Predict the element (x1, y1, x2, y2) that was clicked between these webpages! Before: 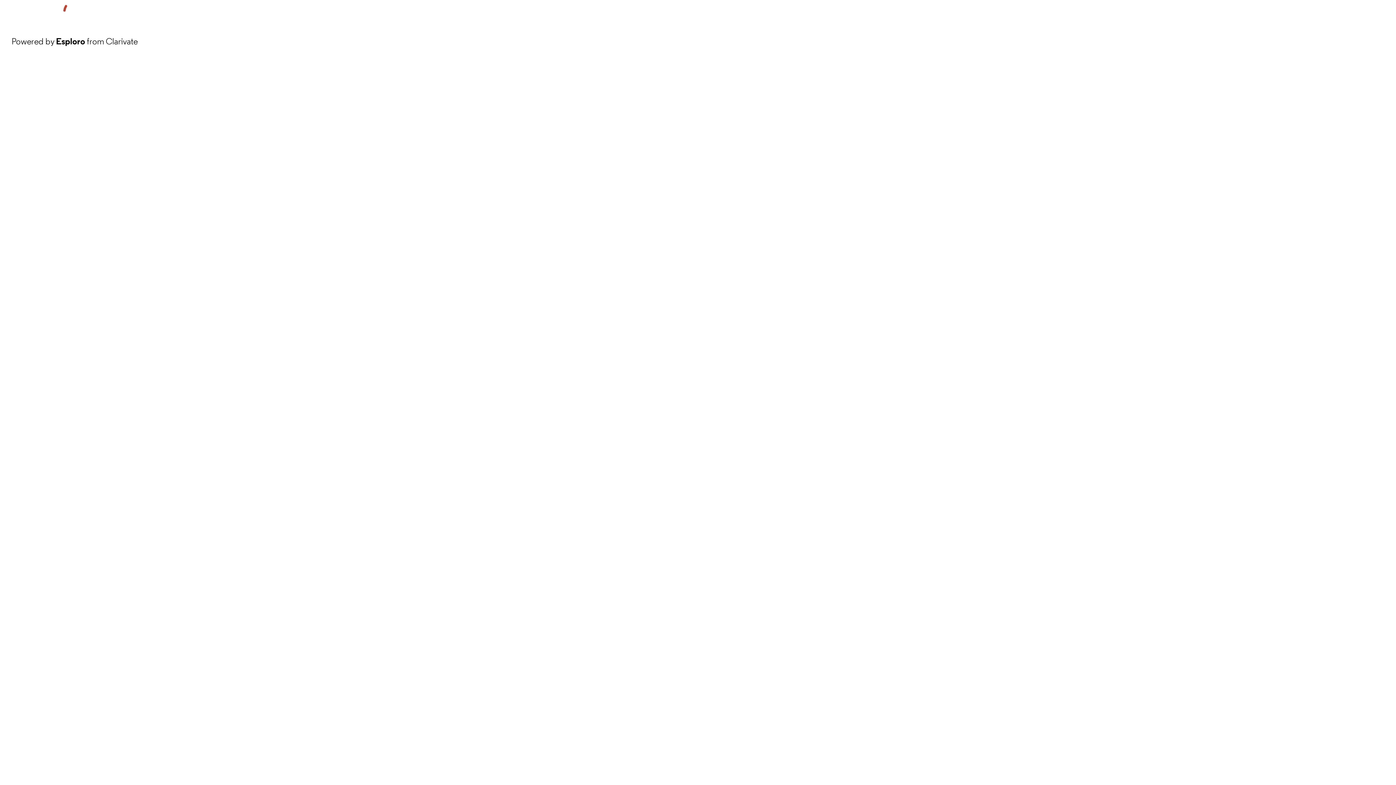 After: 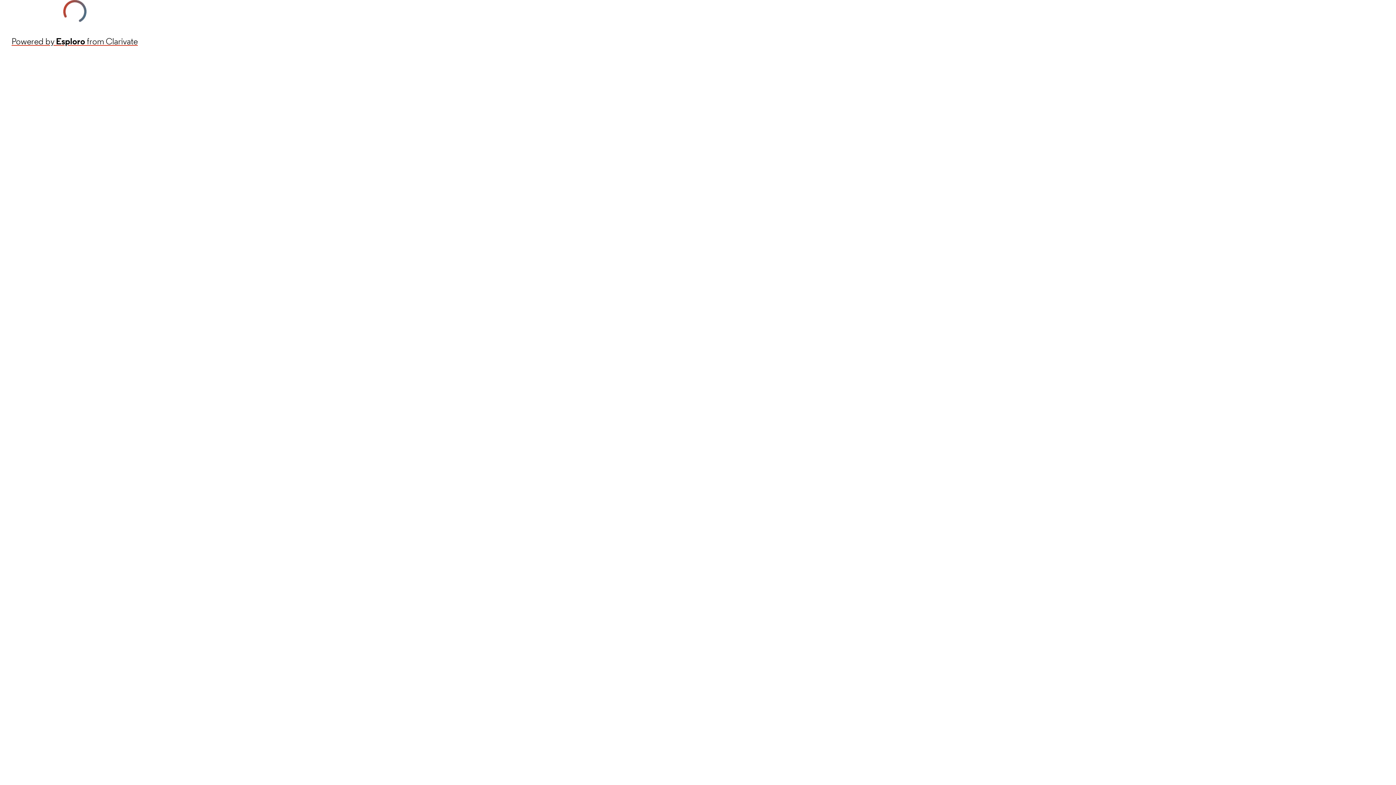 Action: bbox: (11, 34, 137, 48) label: Powered by Esploro from Clarivate